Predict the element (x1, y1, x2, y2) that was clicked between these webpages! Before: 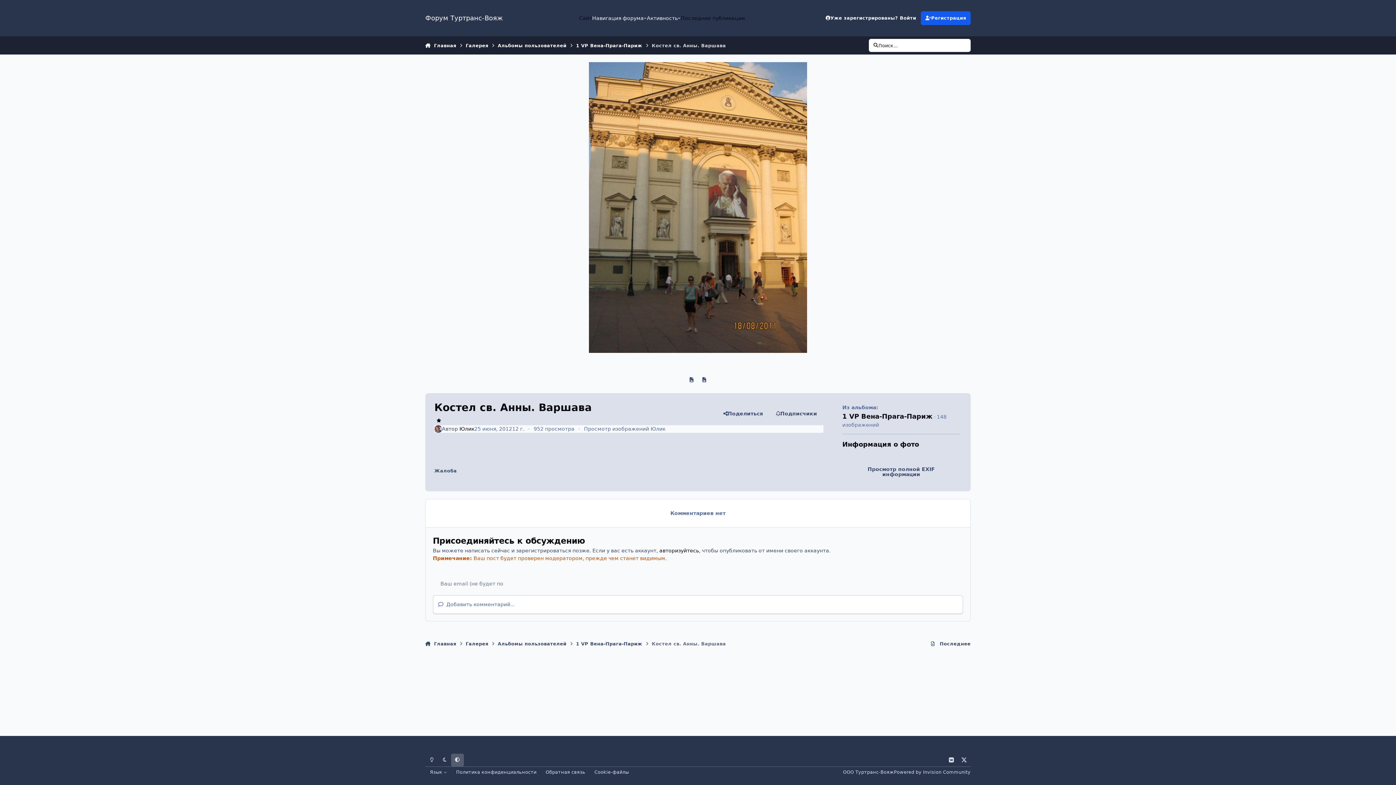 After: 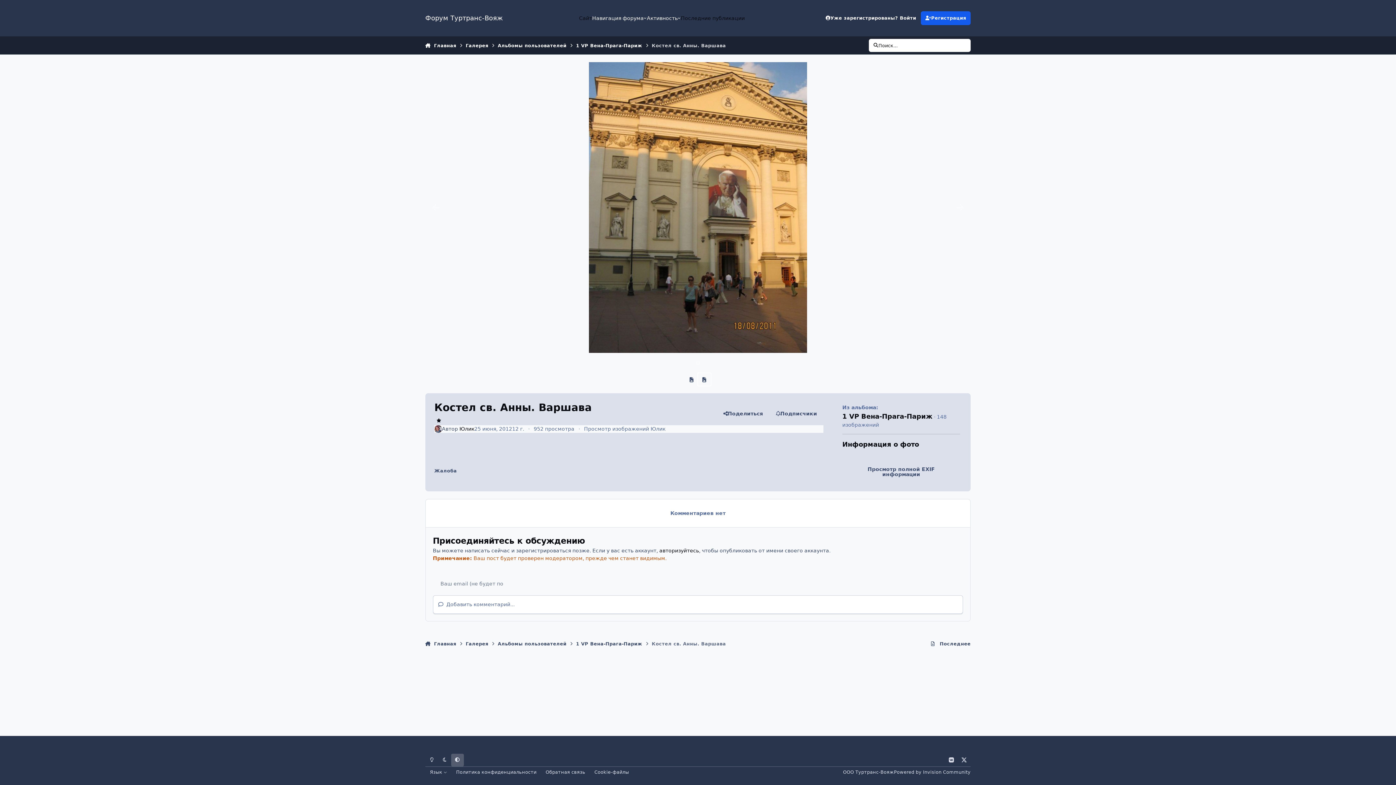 Action: label: Следующий слайд карусели bbox: (698, 373, 710, 385)